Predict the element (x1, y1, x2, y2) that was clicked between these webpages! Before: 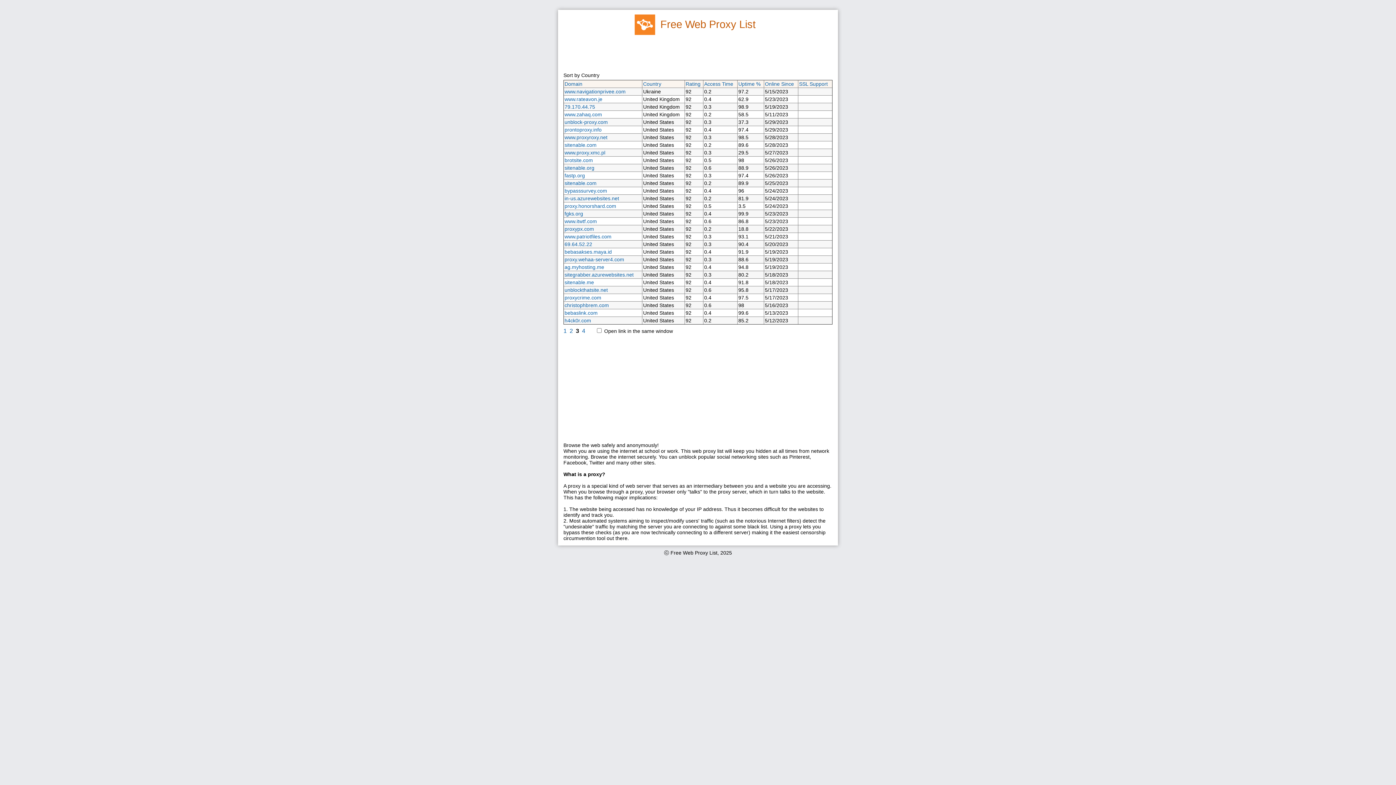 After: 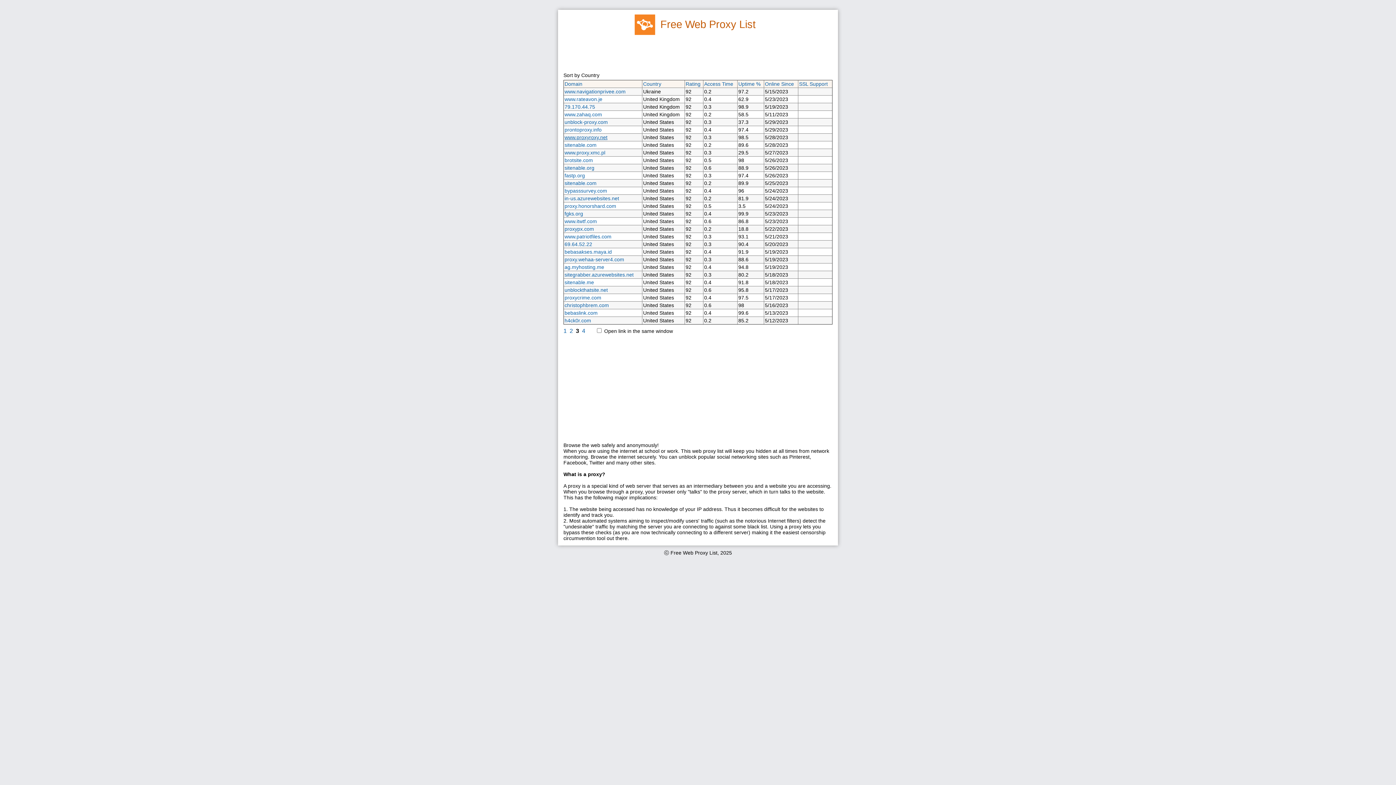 Action: label: www.proxyroxy.net bbox: (564, 134, 607, 140)